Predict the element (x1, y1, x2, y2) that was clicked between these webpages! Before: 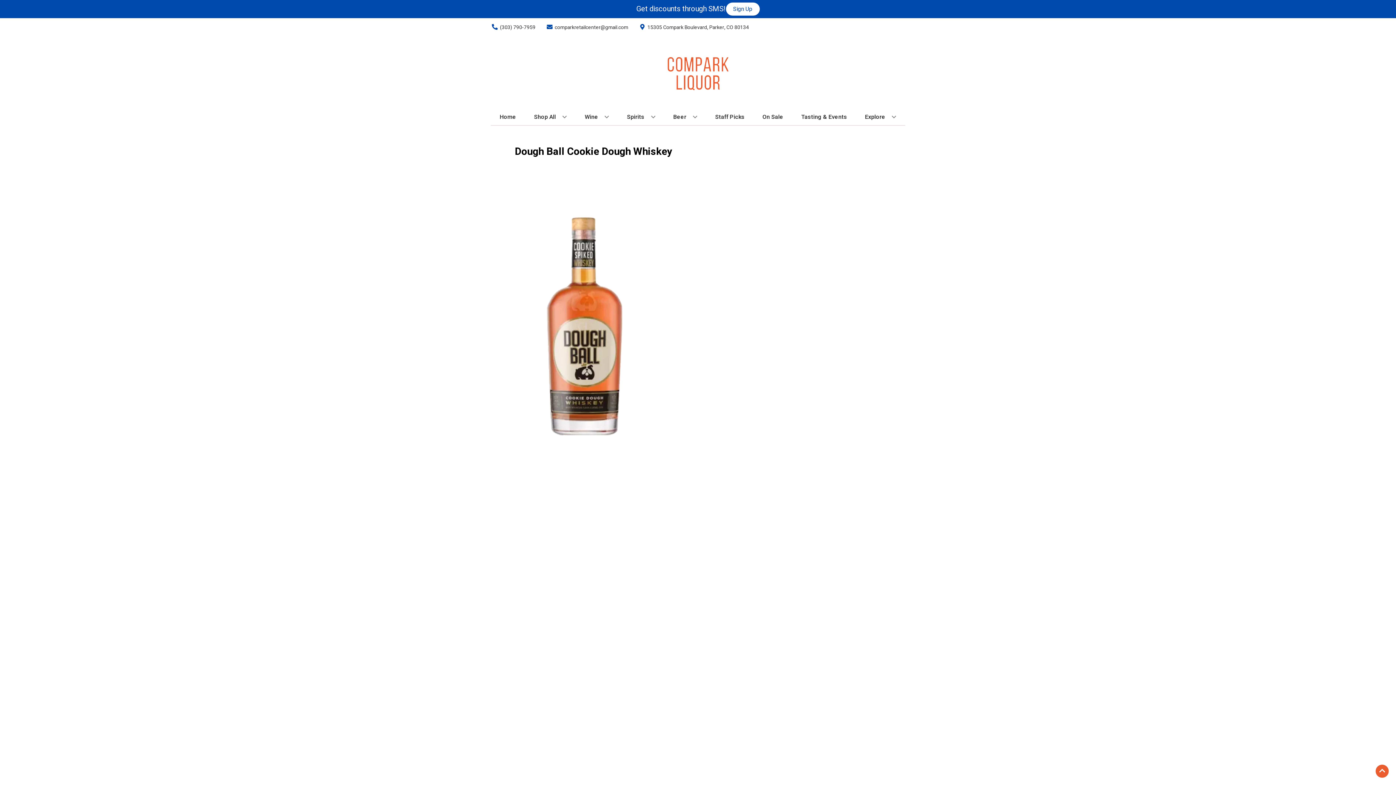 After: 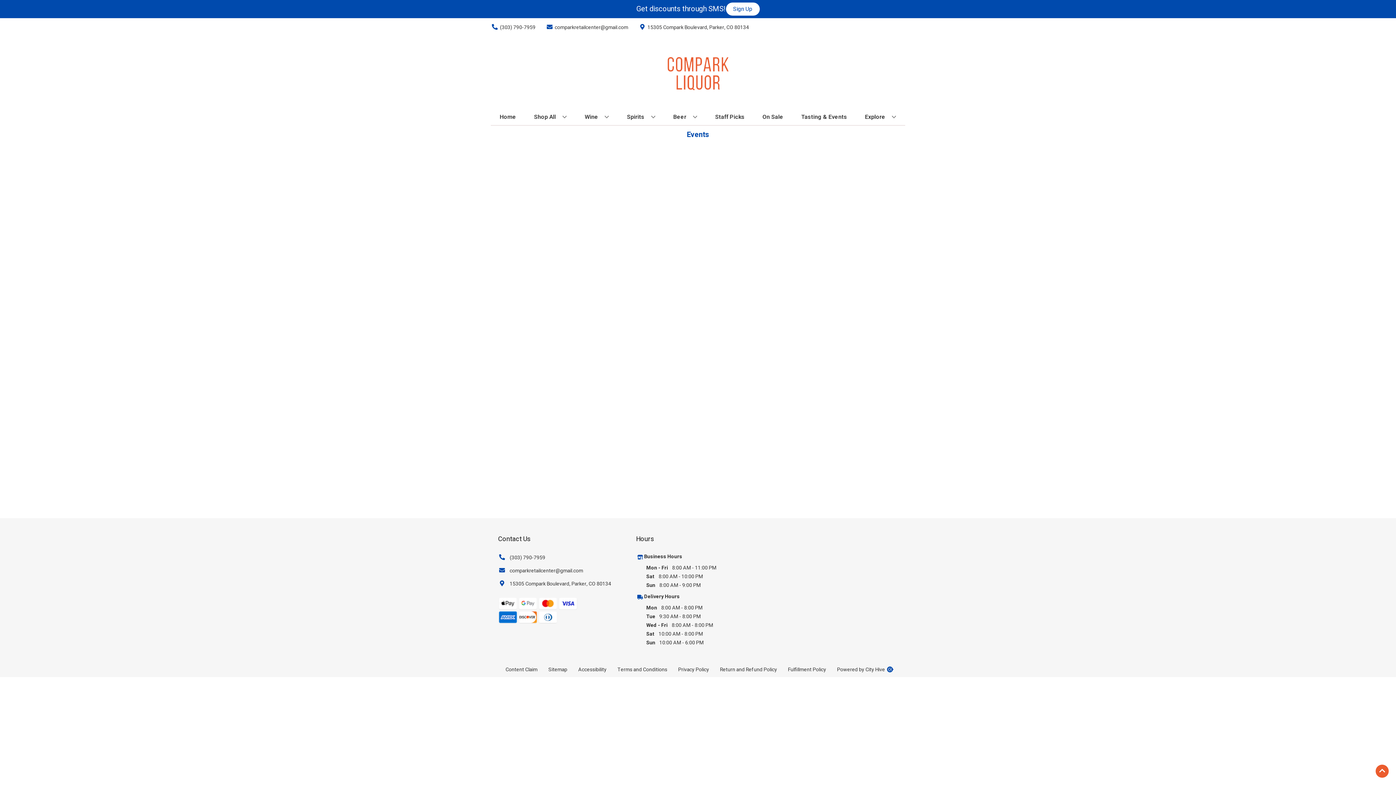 Action: label: Tasting & Events bbox: (798, 109, 850, 125)